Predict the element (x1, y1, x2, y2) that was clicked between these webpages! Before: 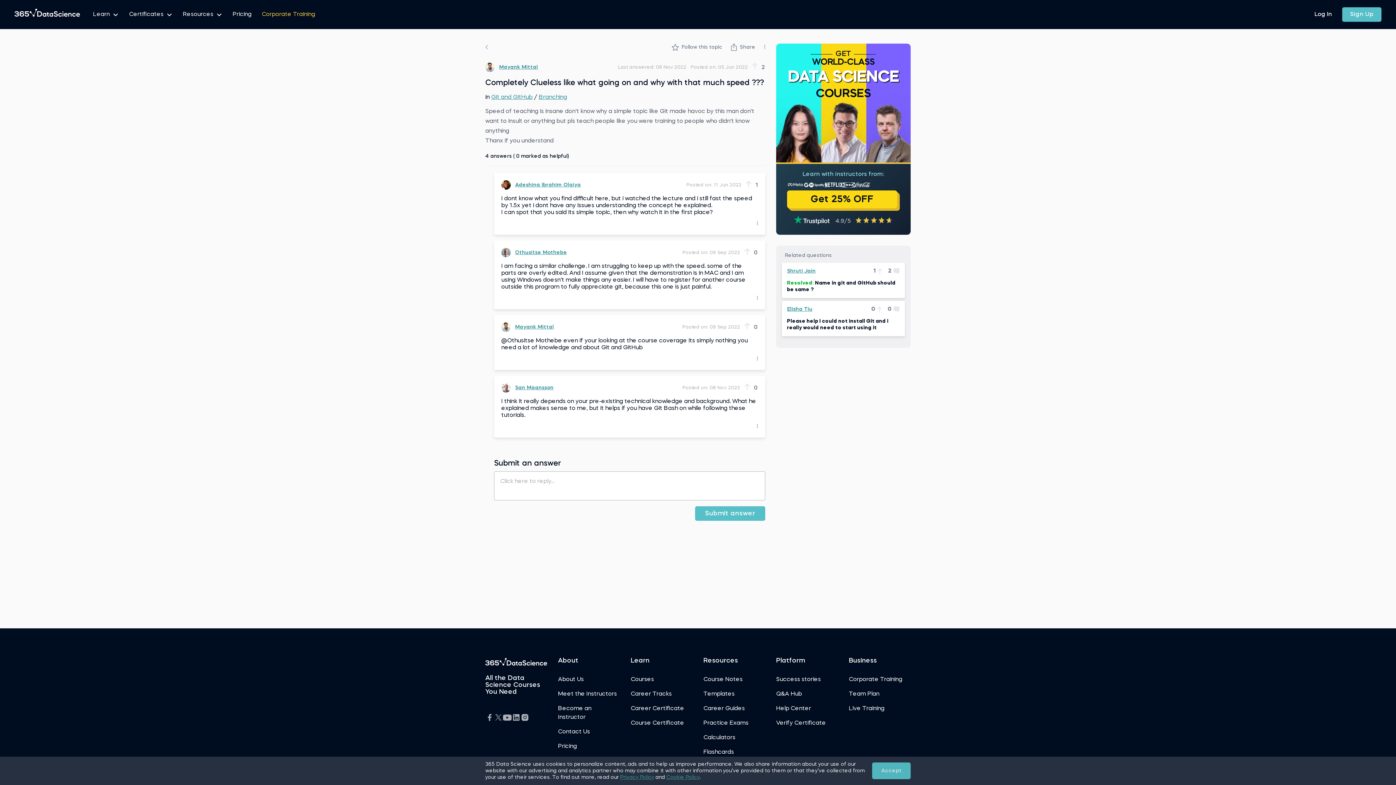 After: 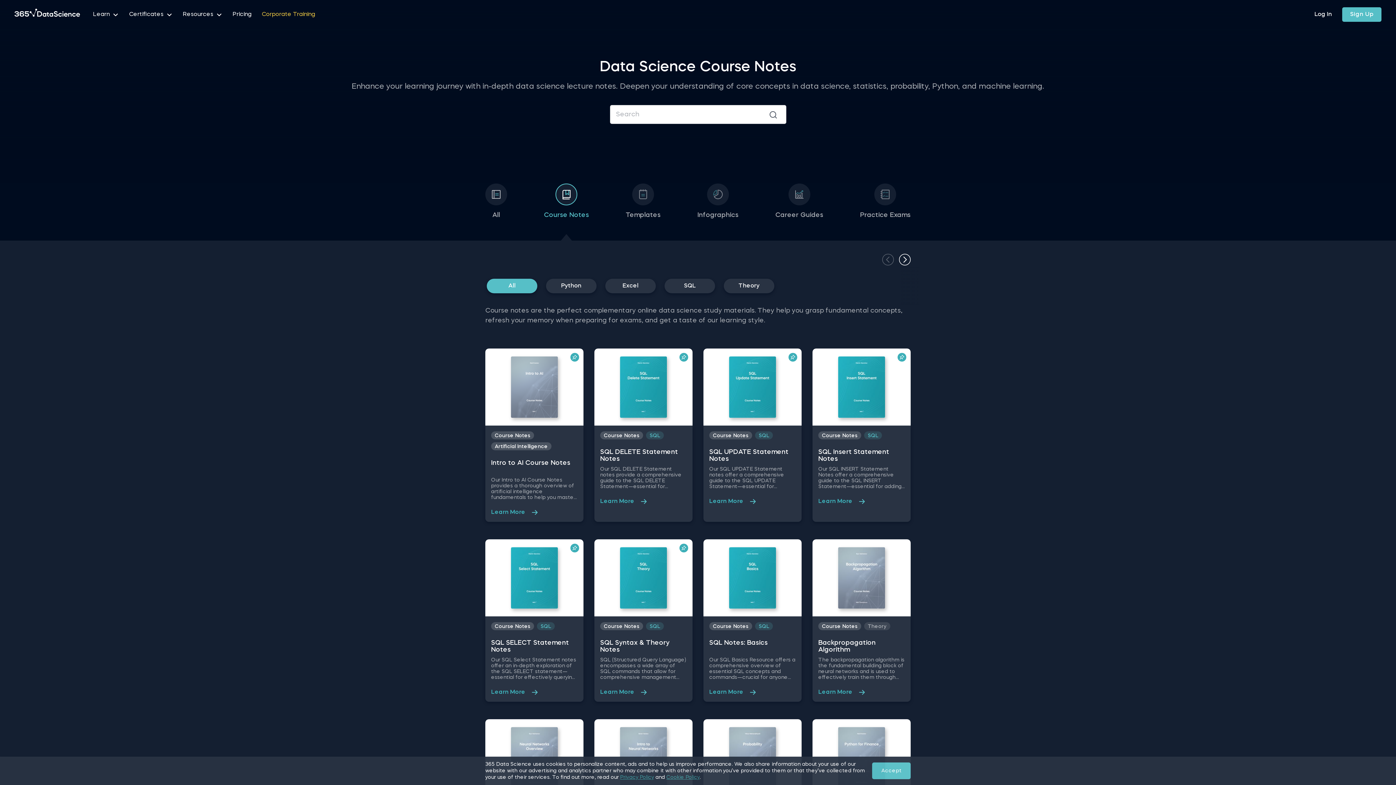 Action: bbox: (703, 675, 765, 684) label: Course Notes